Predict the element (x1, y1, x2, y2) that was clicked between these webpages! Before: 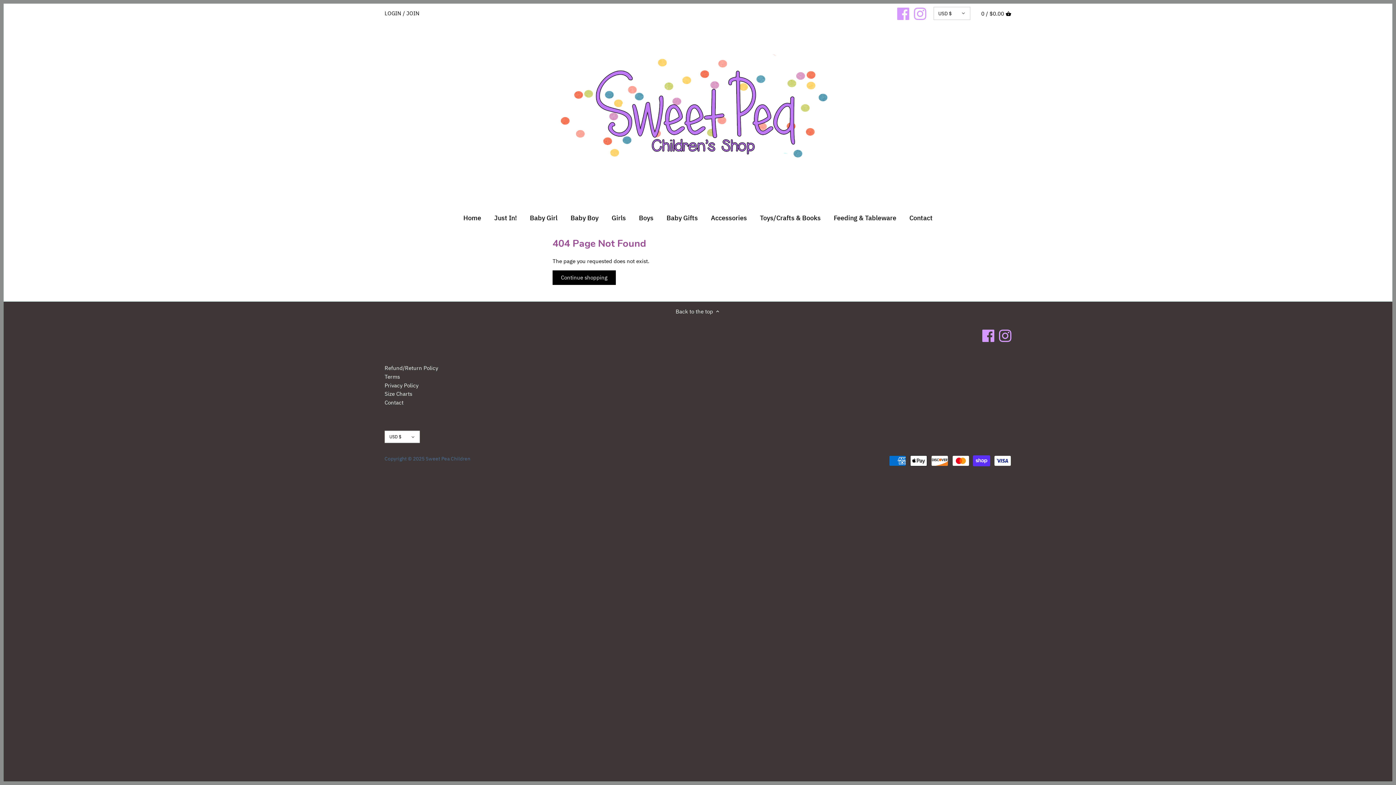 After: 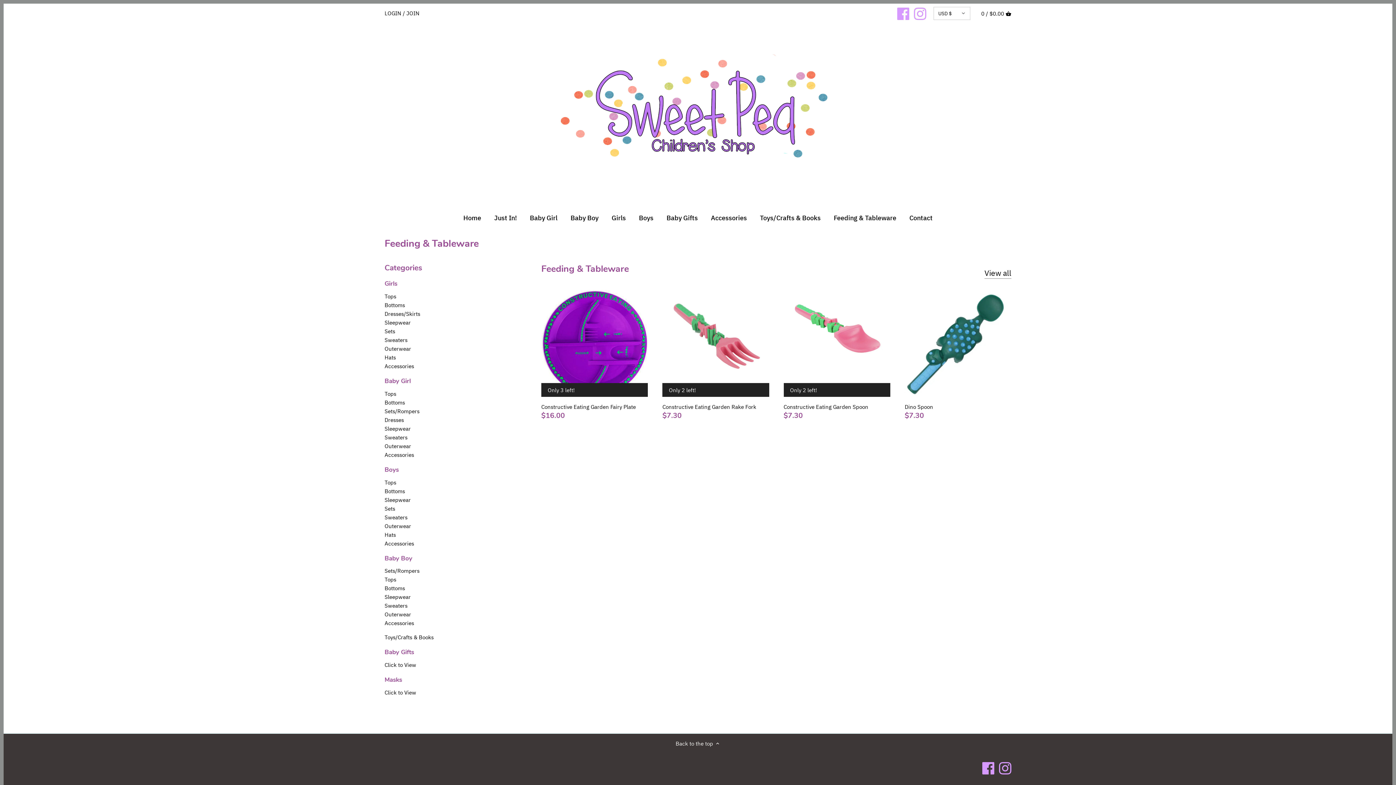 Action: label: Feeding & Tableware bbox: (827, 211, 903, 227)